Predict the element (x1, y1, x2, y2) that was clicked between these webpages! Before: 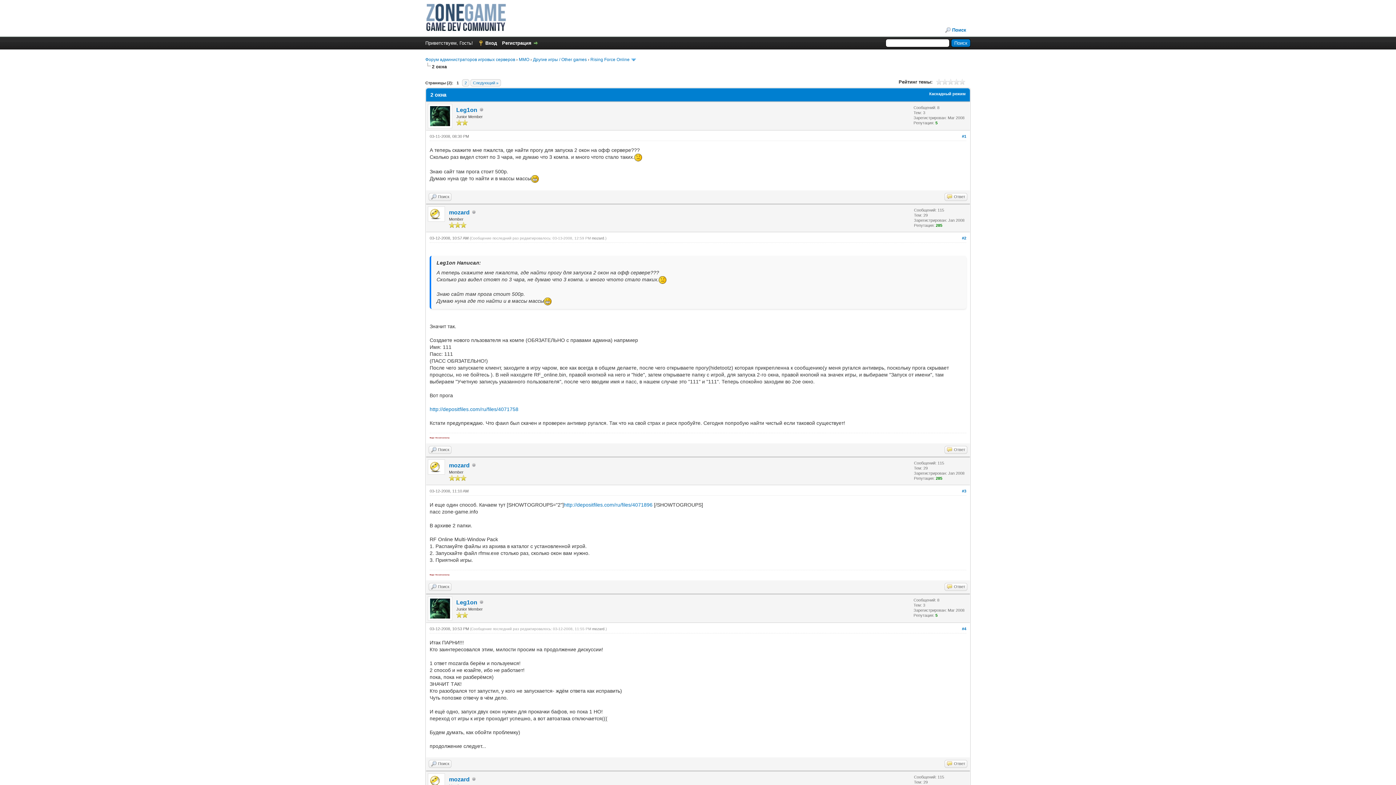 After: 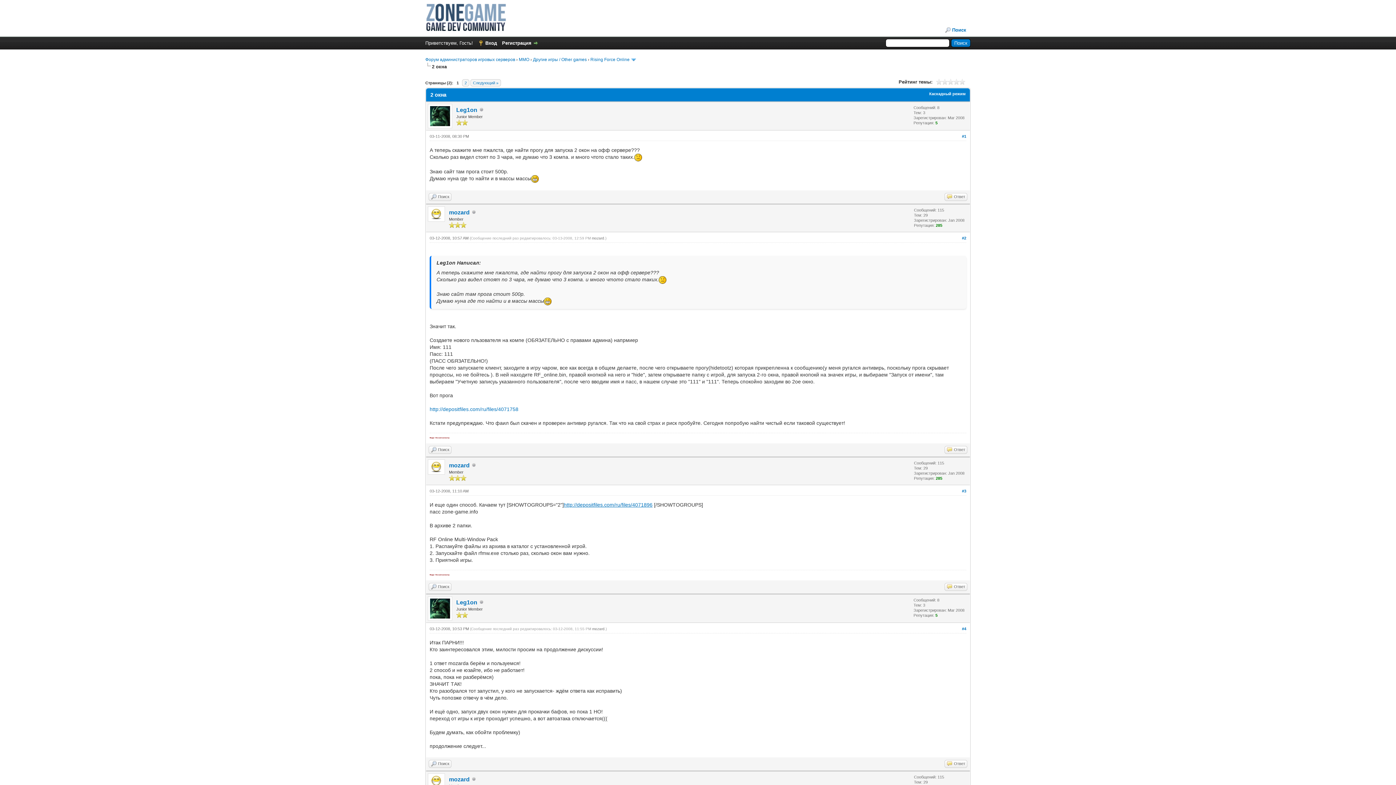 Action: bbox: (564, 502, 652, 507) label: http://depositfiles.com/ru/files/4071896